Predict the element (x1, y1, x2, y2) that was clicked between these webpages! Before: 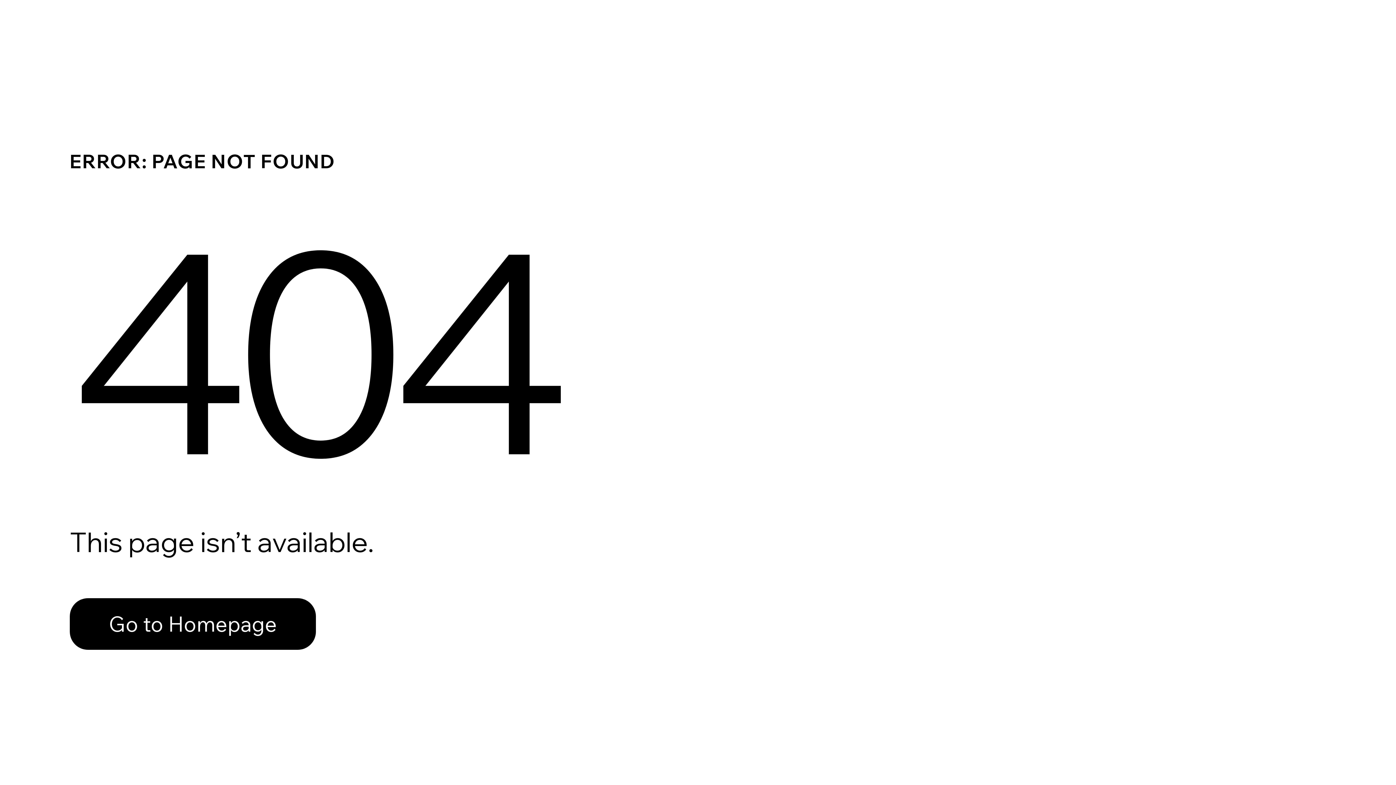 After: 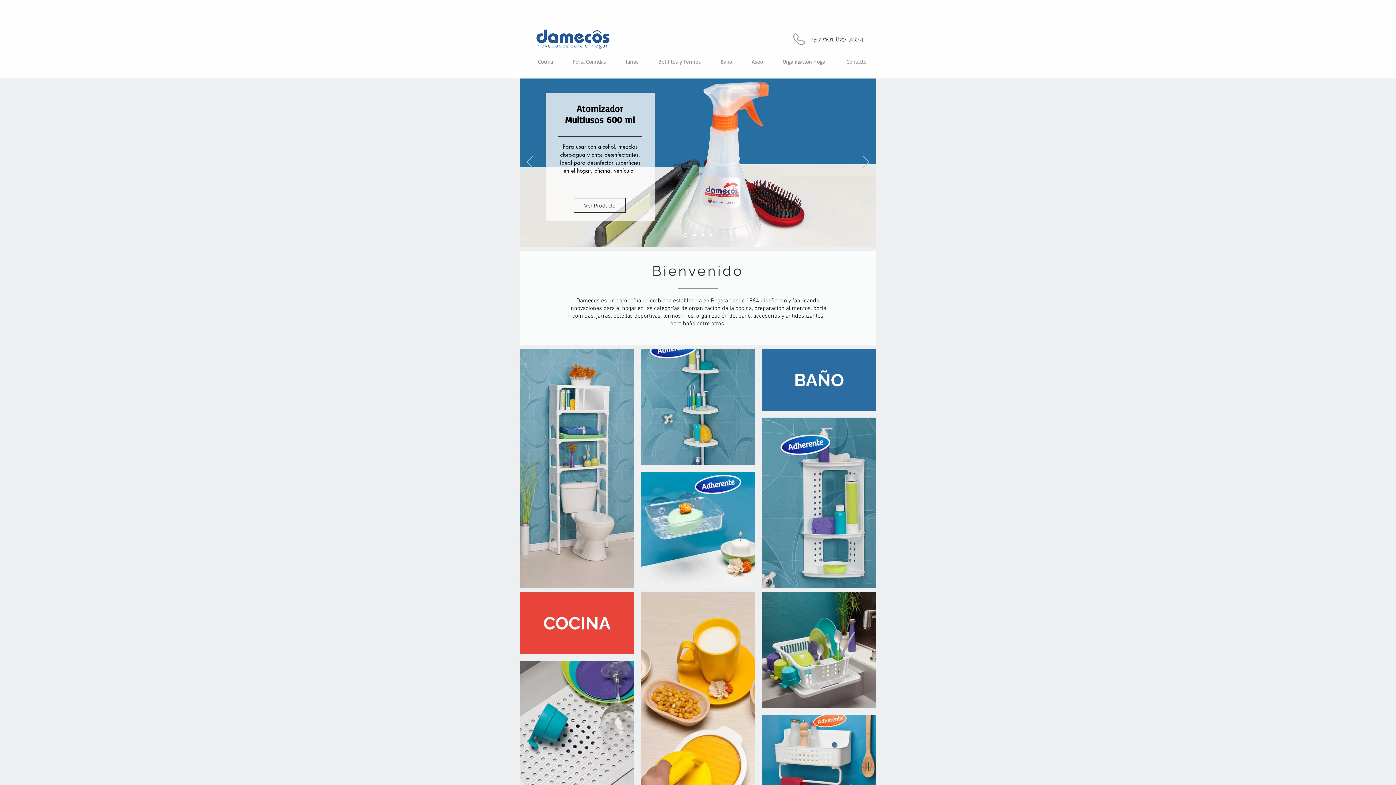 Action: bbox: (69, 598, 316, 650) label: Go to Homepage